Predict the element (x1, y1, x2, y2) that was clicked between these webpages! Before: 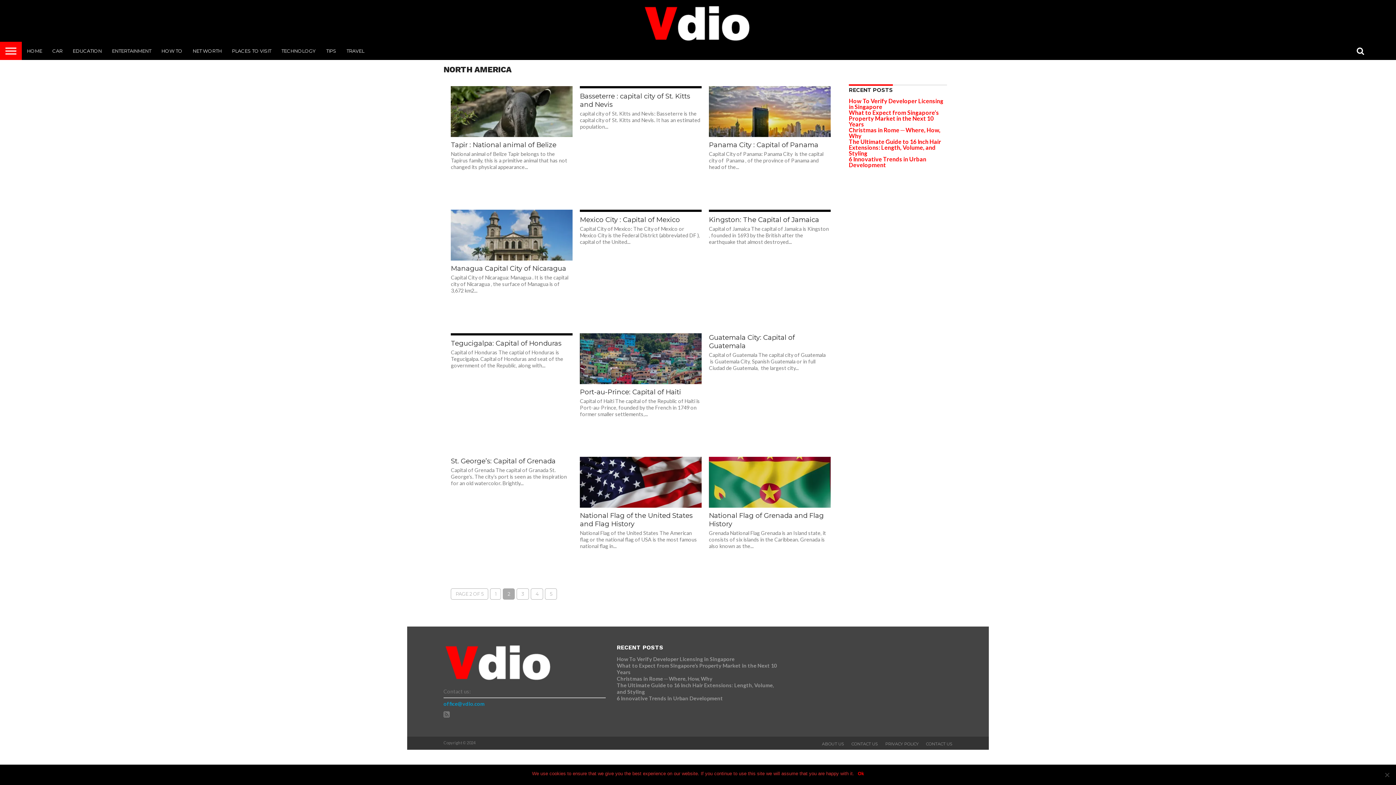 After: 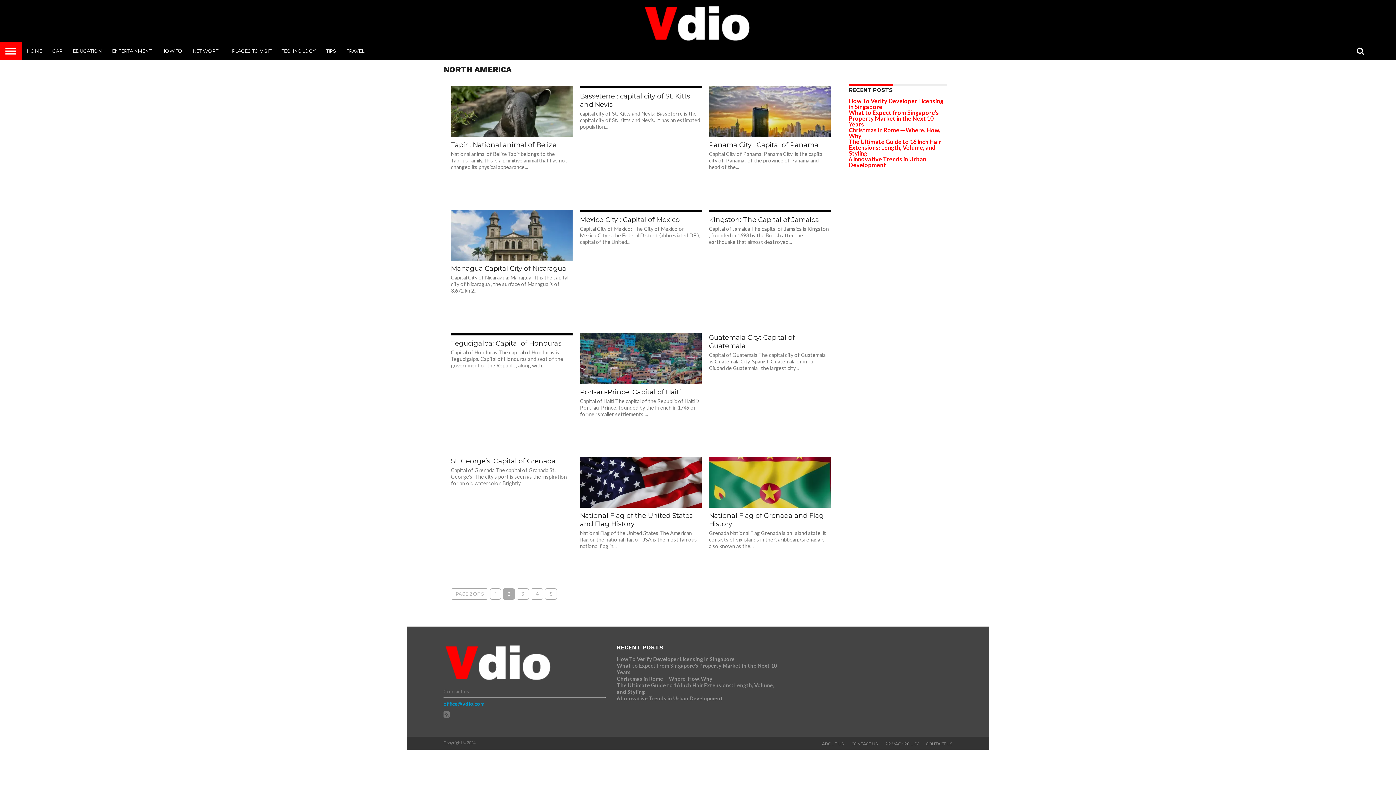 Action: bbox: (858, 770, 864, 777) label: Ok